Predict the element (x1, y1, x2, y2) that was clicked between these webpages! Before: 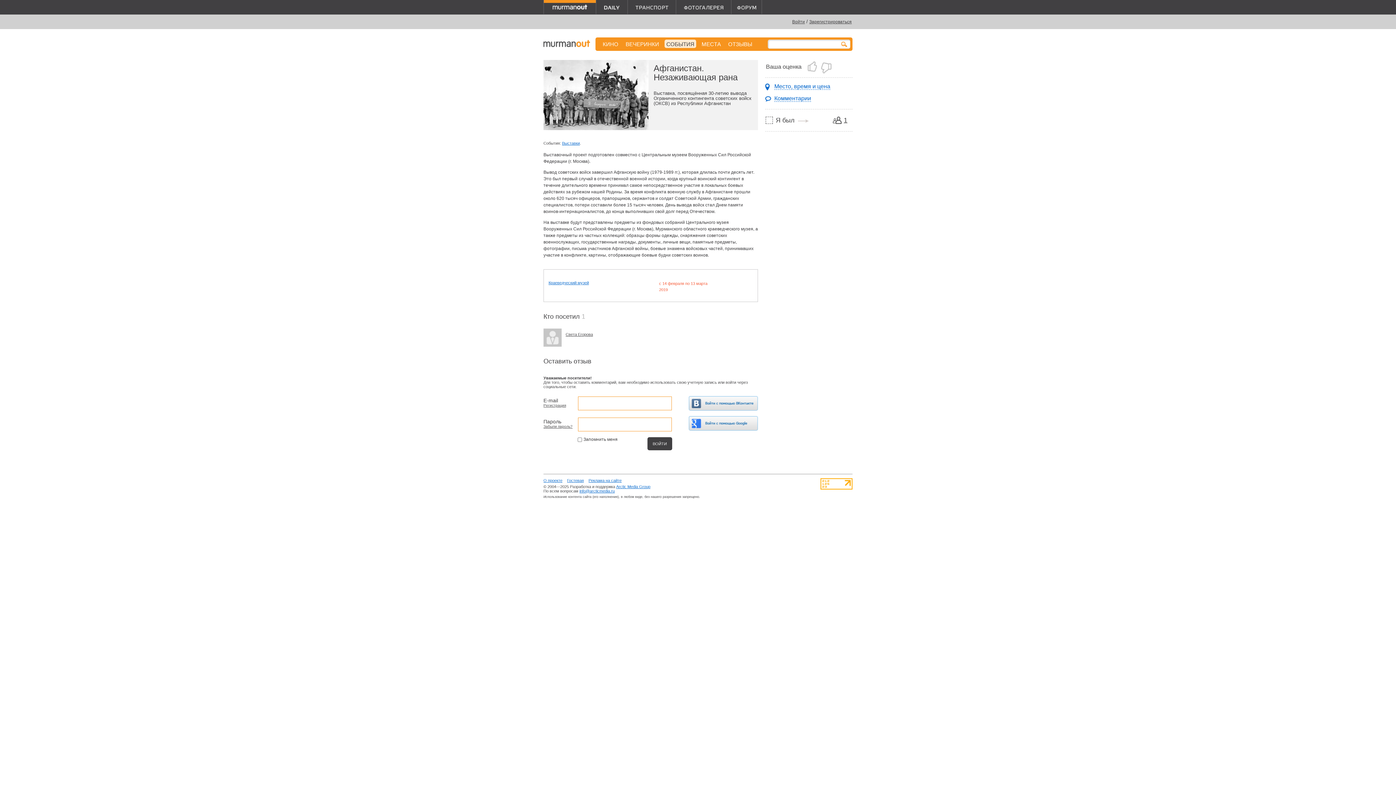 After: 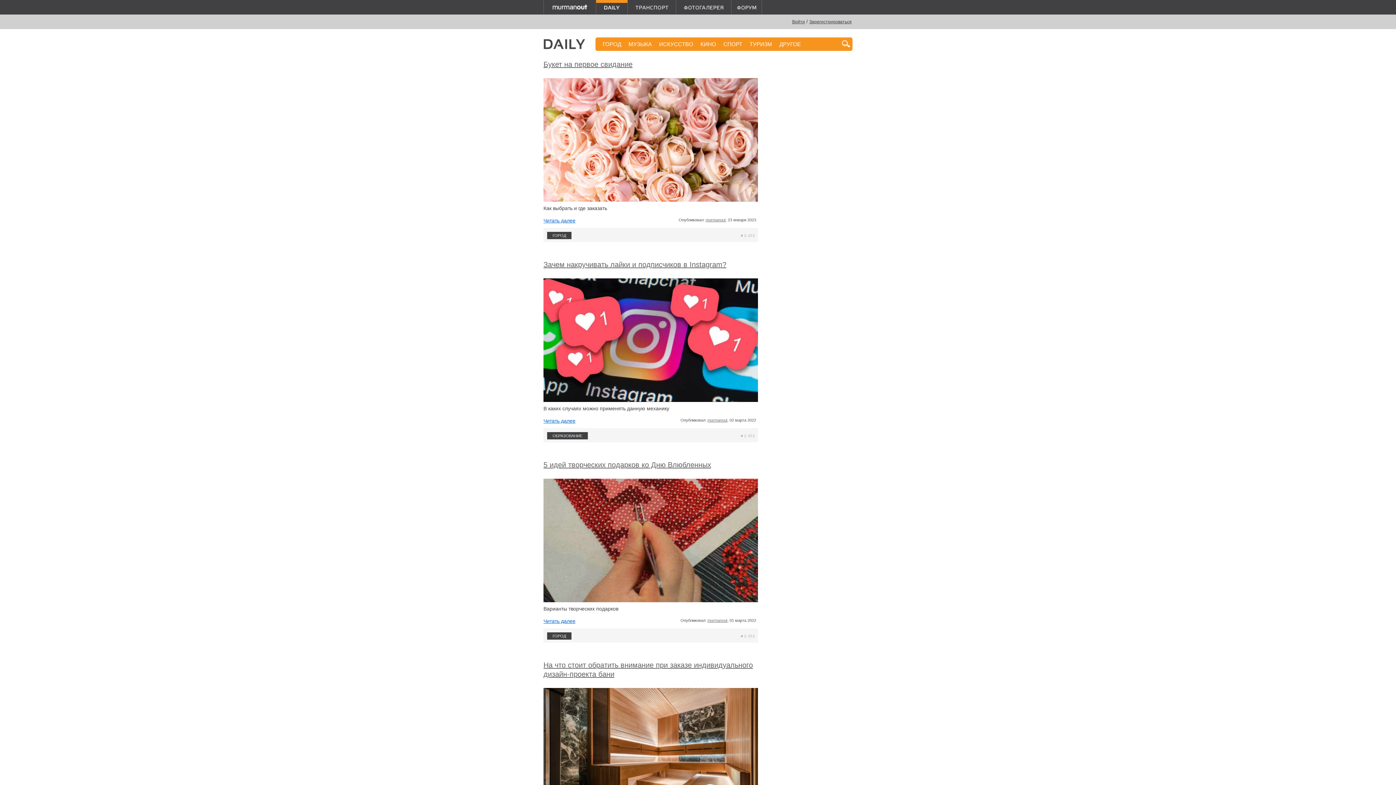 Action: bbox: (596, 0, 627, 13)